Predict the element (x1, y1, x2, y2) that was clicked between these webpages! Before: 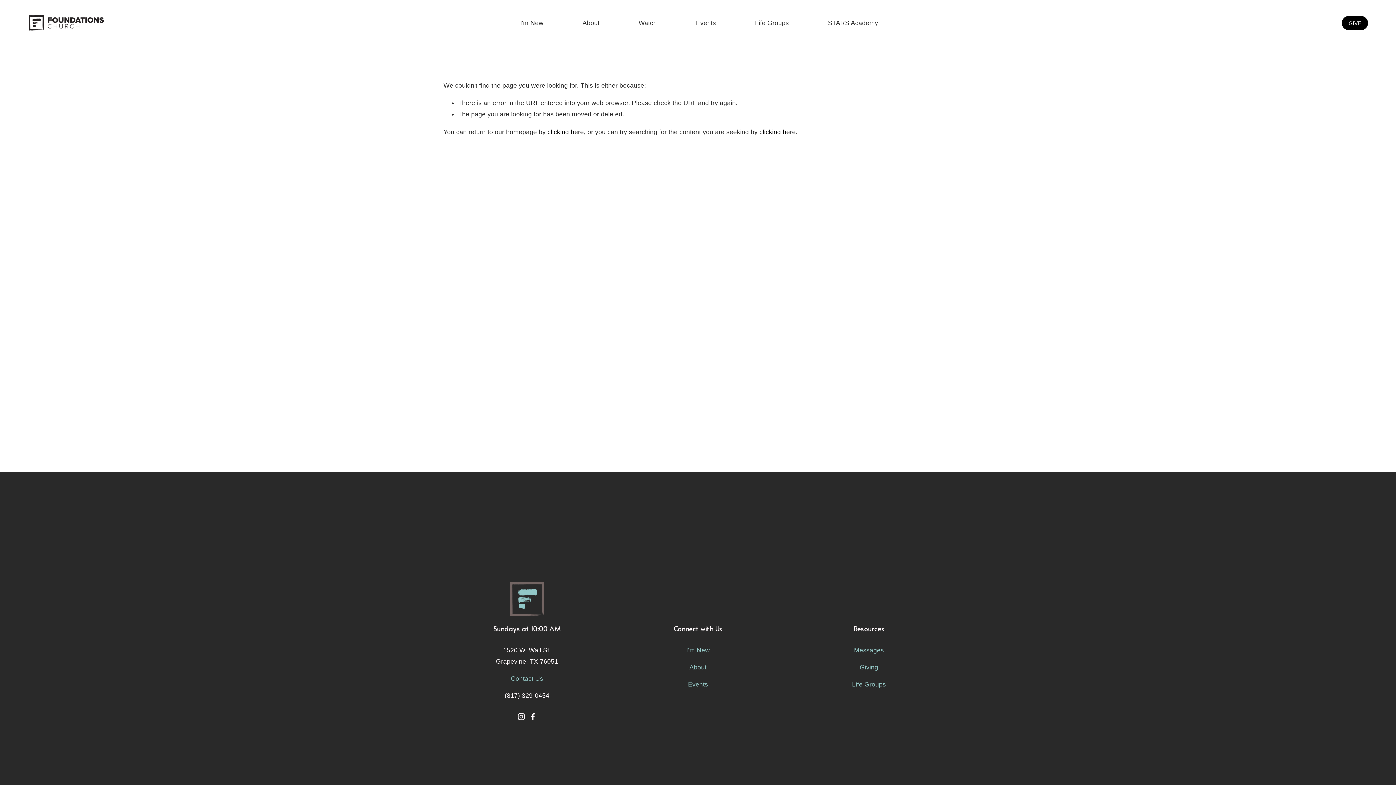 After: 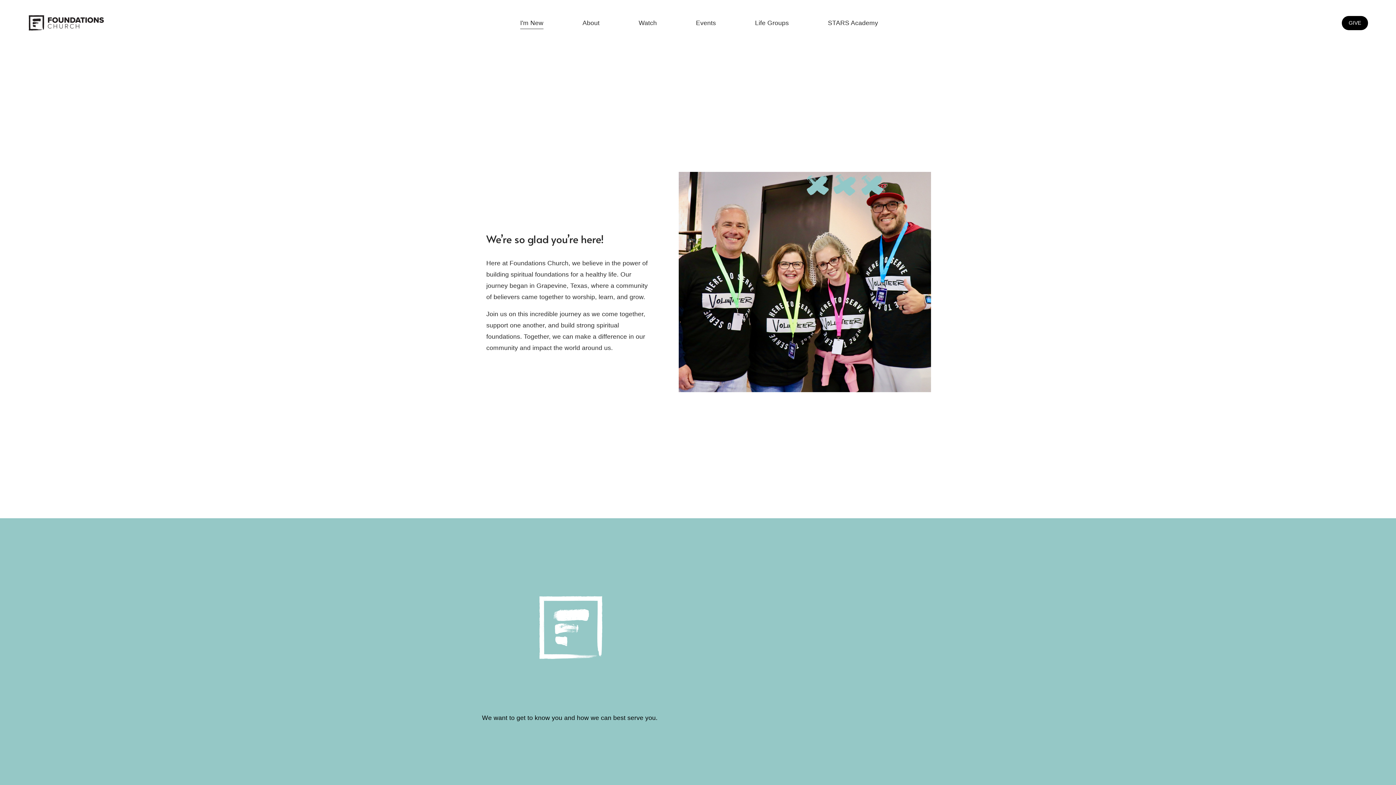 Action: label: I'm New bbox: (520, 16, 543, 29)